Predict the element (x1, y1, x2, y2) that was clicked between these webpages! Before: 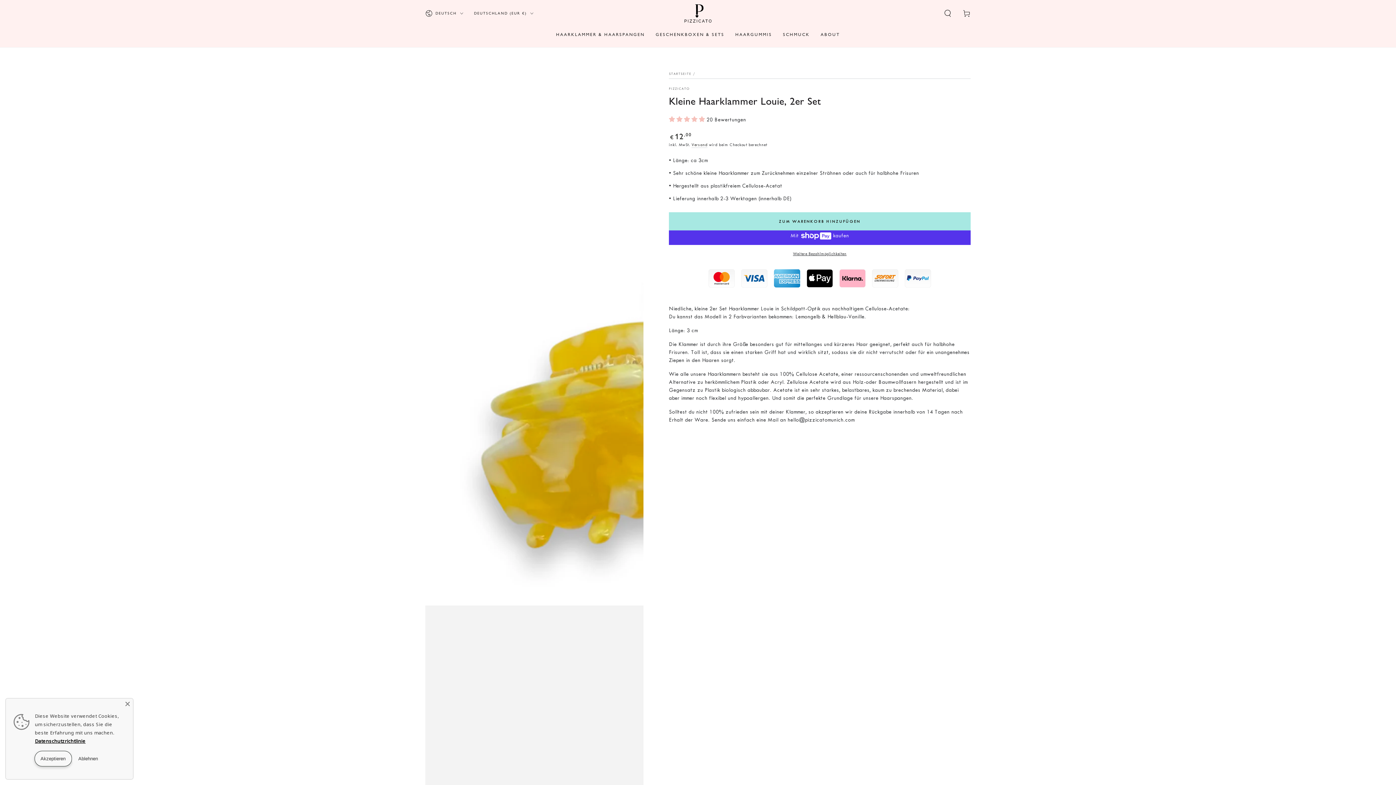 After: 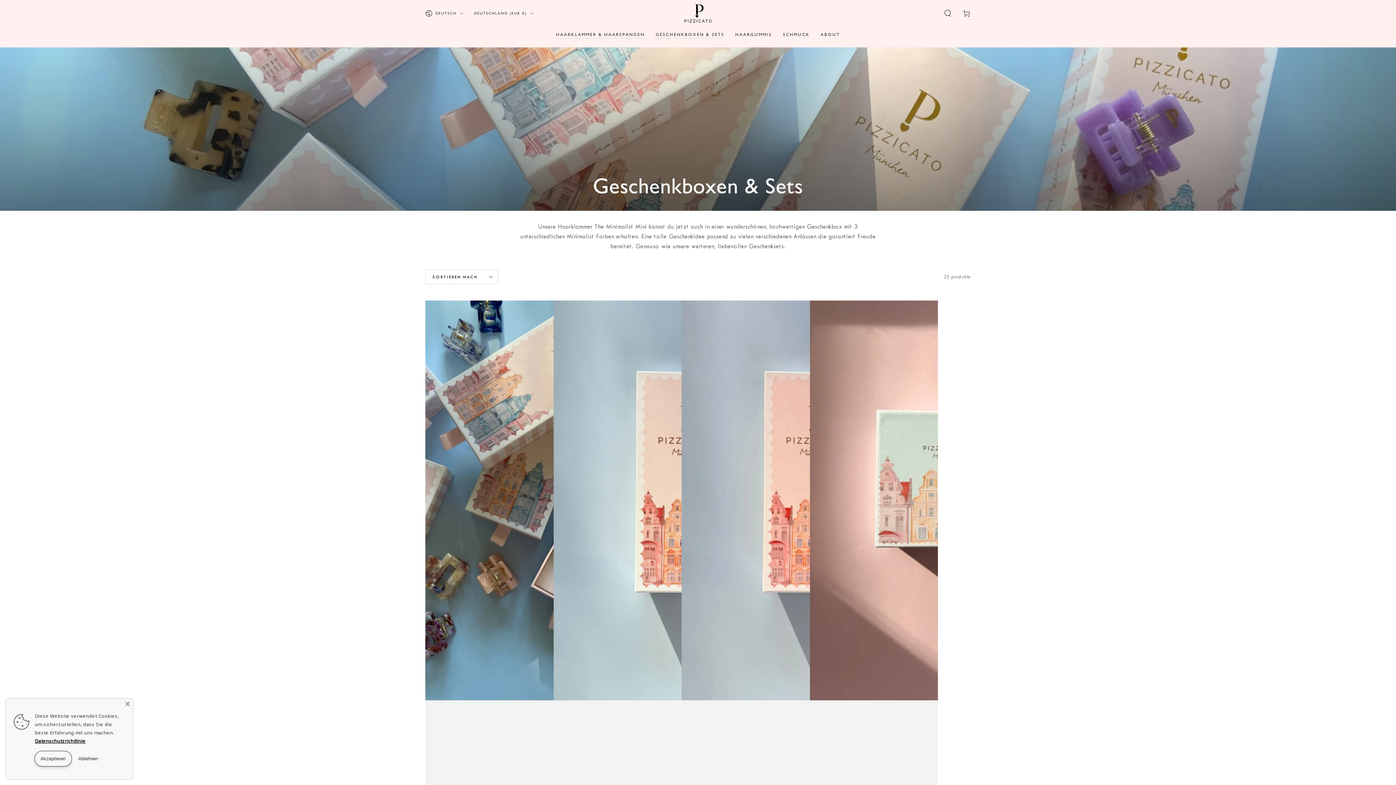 Action: label: GESCHENKBOXEN & SETS bbox: (650, 26, 730, 42)